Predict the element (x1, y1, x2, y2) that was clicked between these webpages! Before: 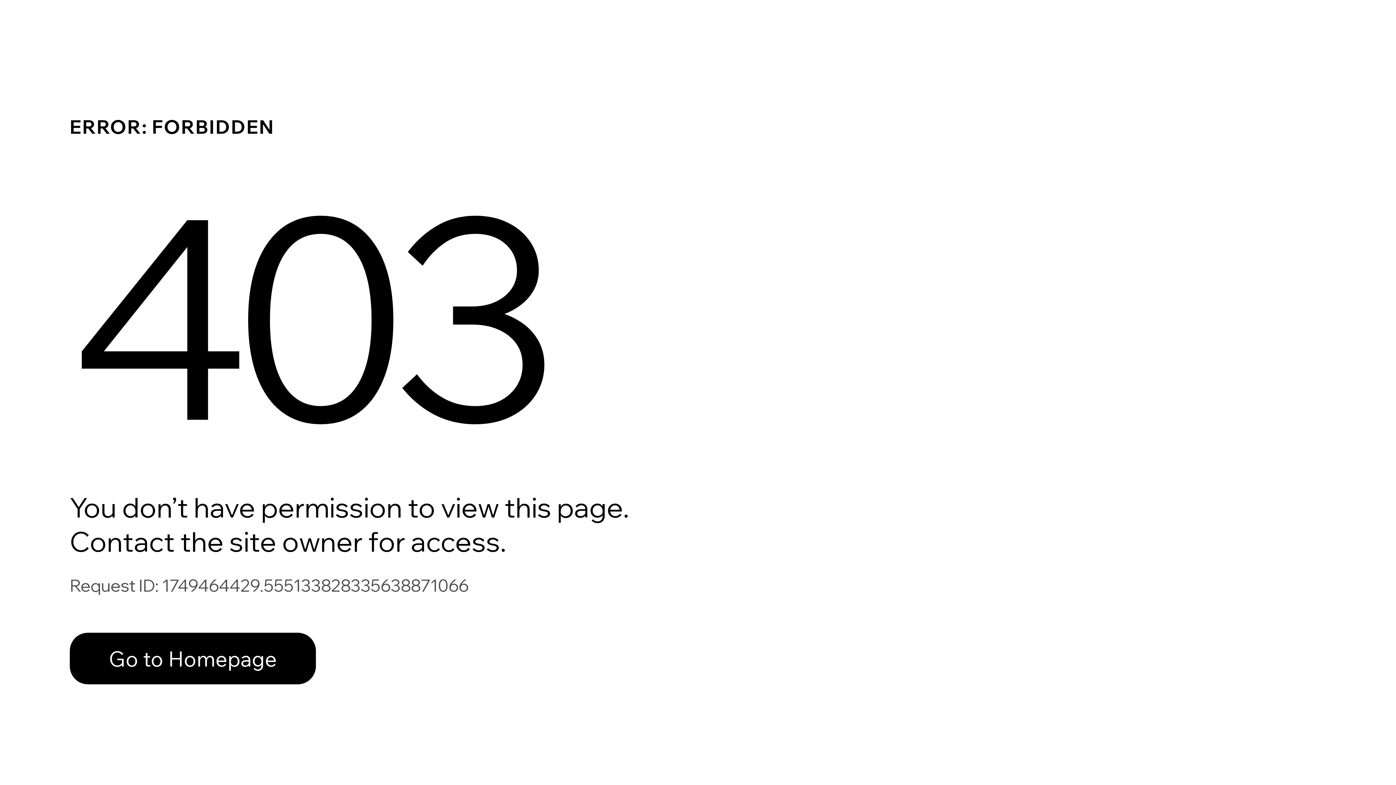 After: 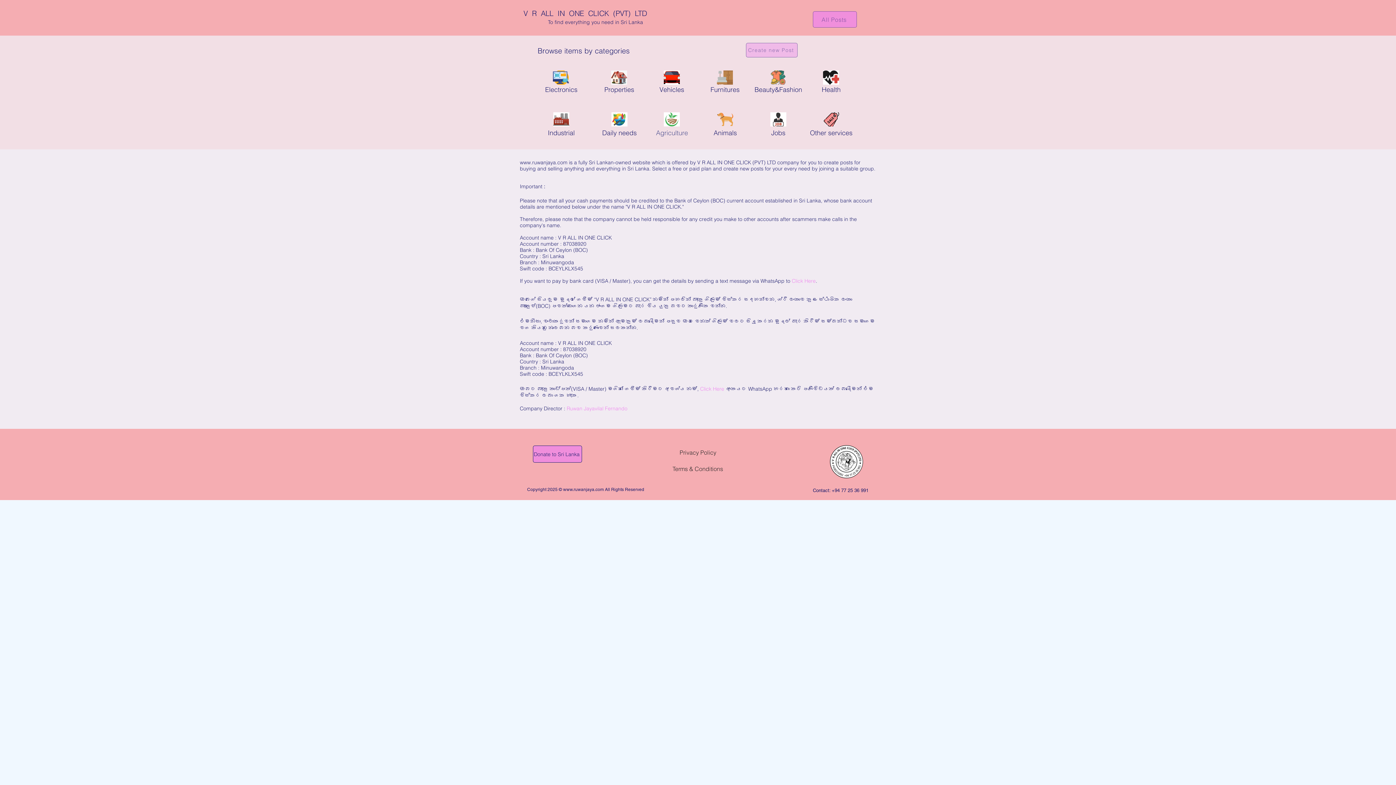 Action: label: Go to Homepage bbox: (69, 617, 768, 694)